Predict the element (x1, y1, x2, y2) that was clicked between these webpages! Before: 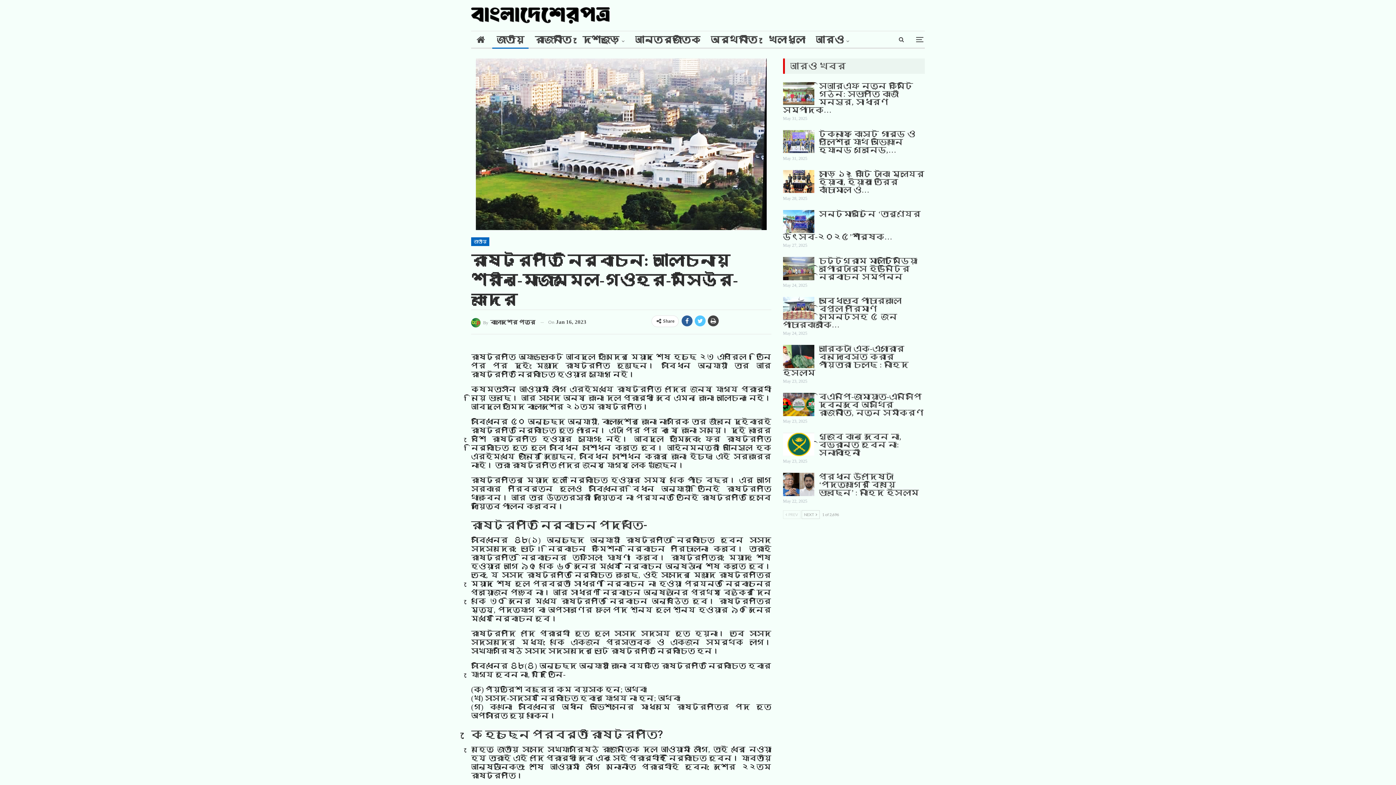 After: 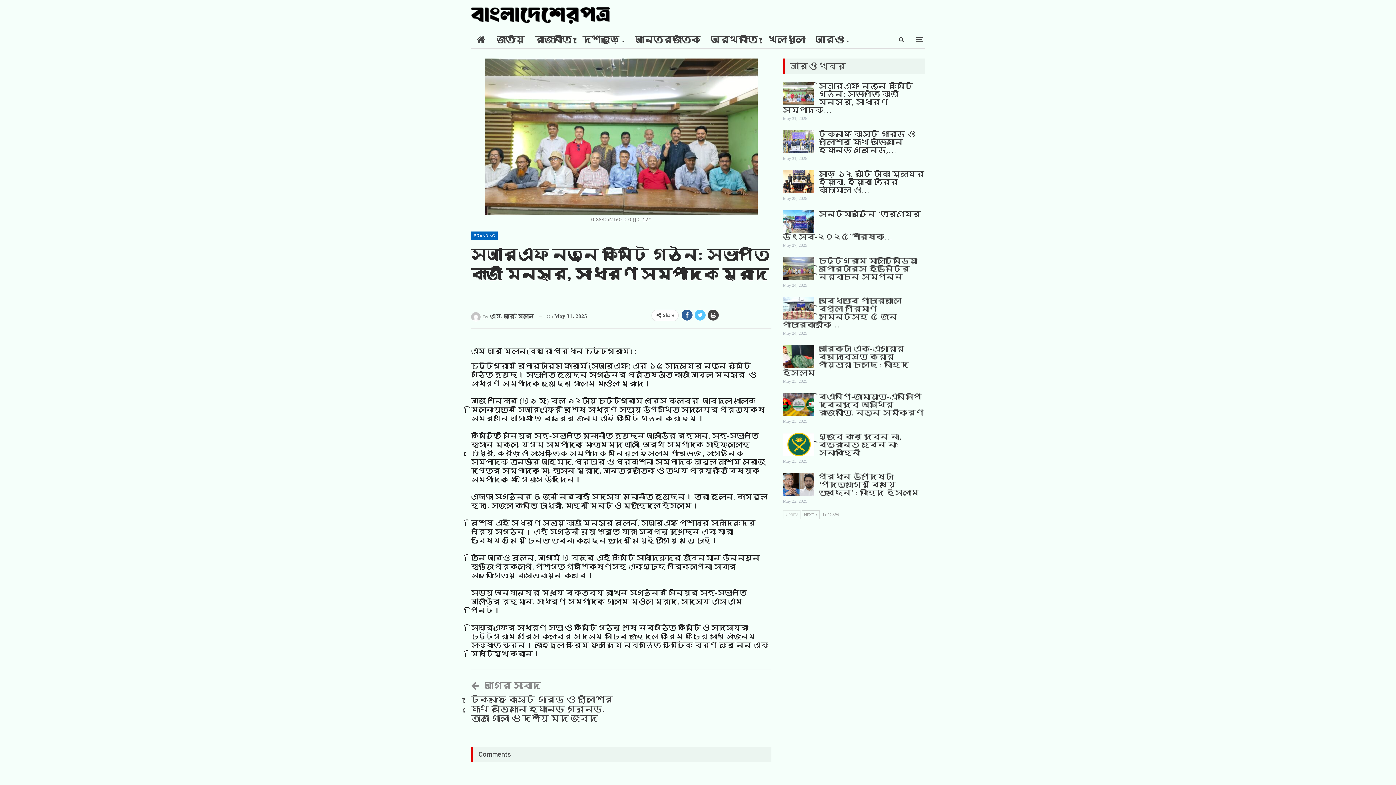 Action: bbox: (783, 82, 814, 105)